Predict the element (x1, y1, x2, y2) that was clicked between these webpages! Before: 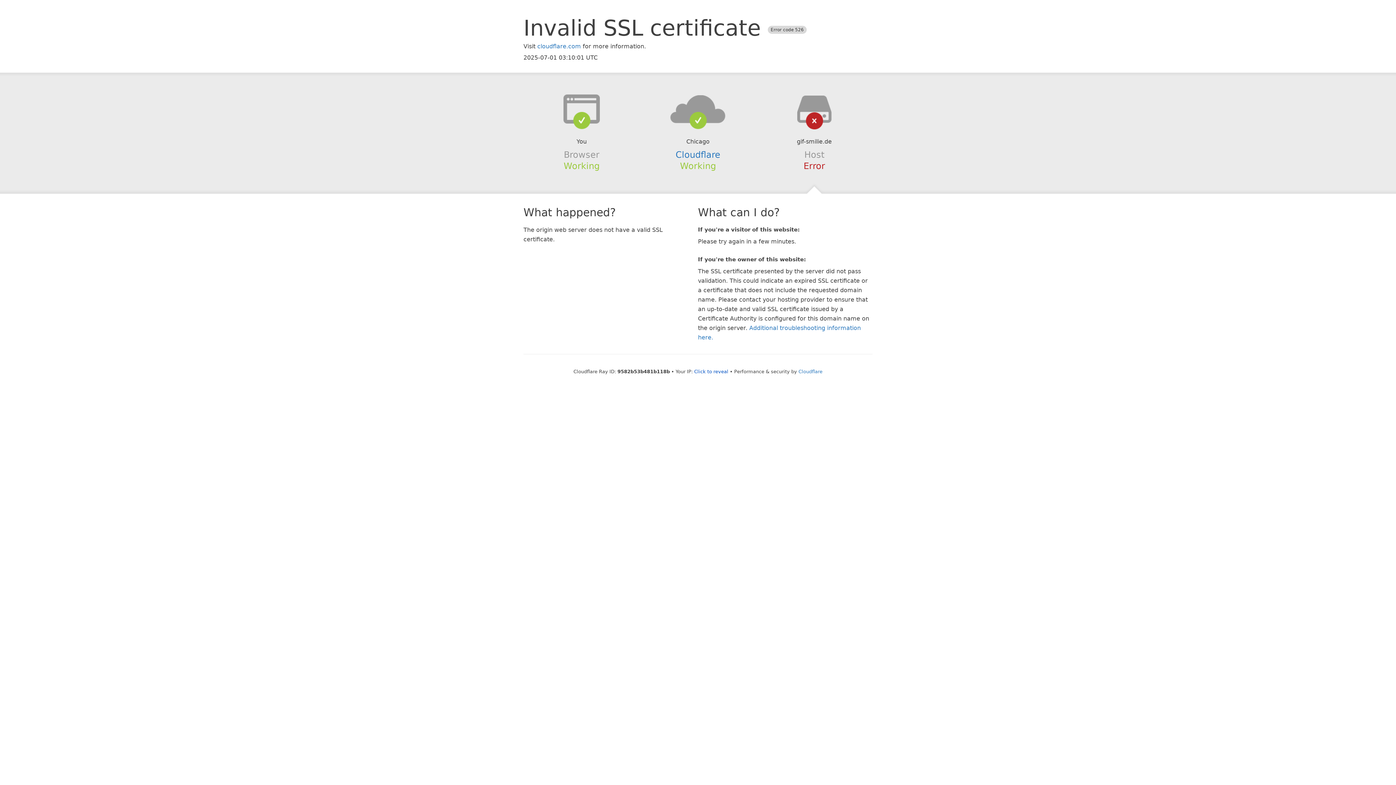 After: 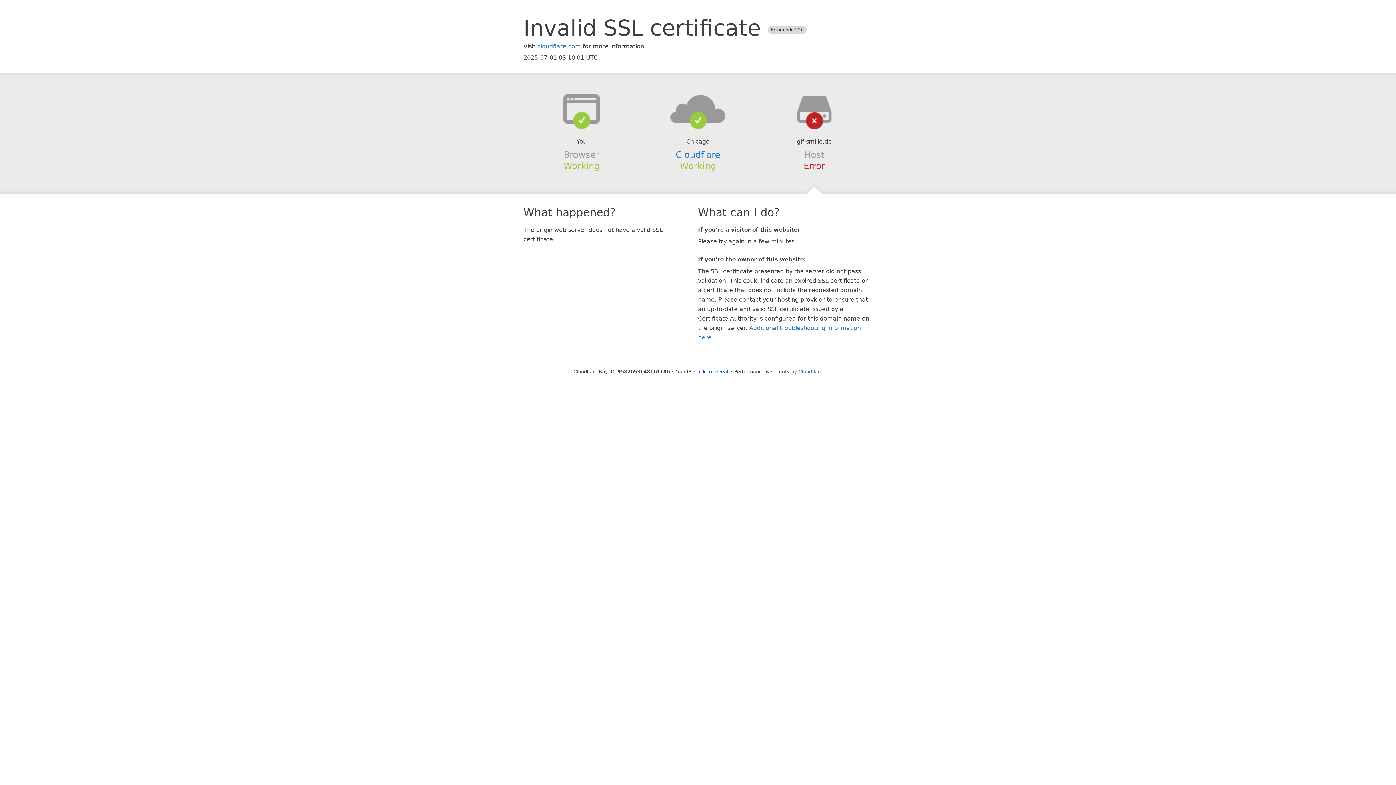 Action: bbox: (639, 94, 756, 123)